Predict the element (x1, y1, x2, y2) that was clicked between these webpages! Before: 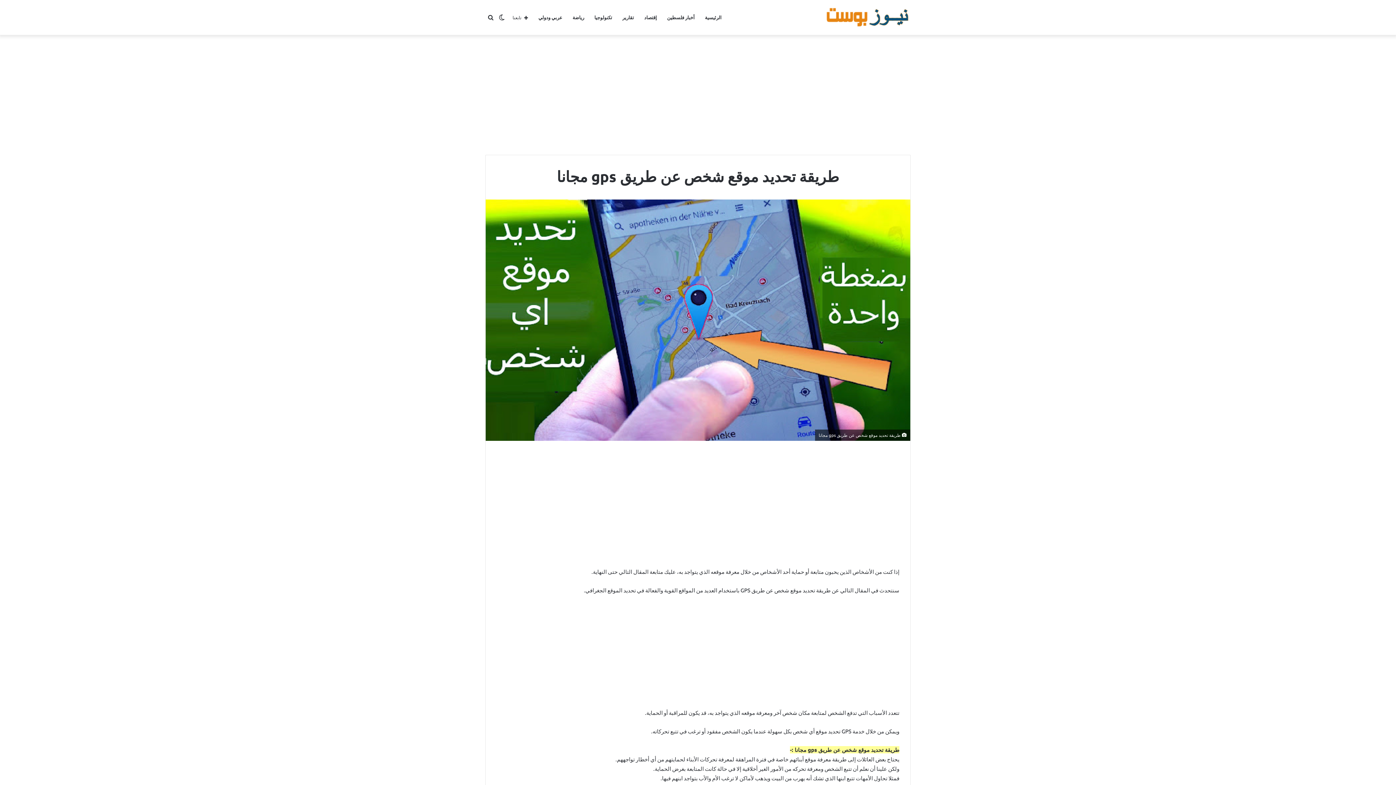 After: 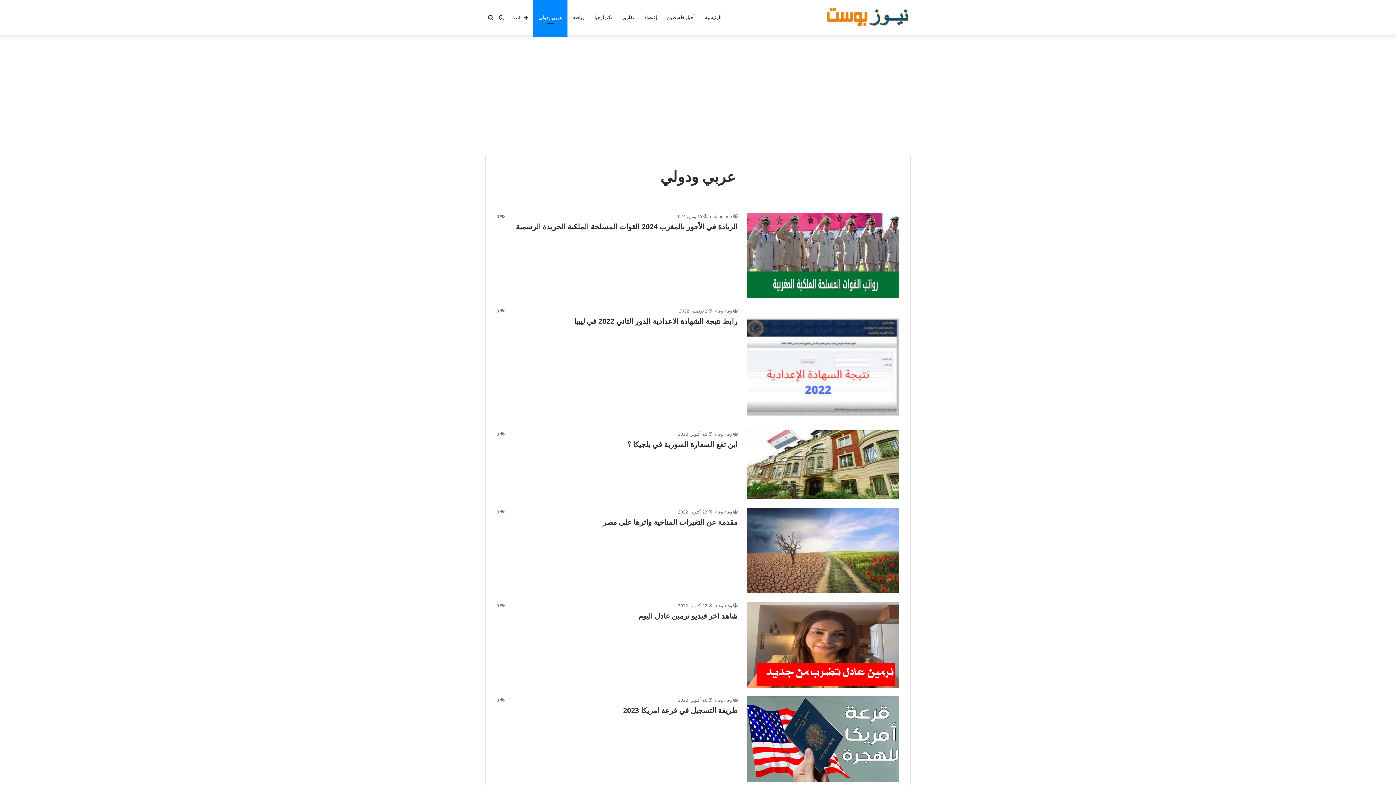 Action: bbox: (533, 0, 567, 34) label: عربي ودولي